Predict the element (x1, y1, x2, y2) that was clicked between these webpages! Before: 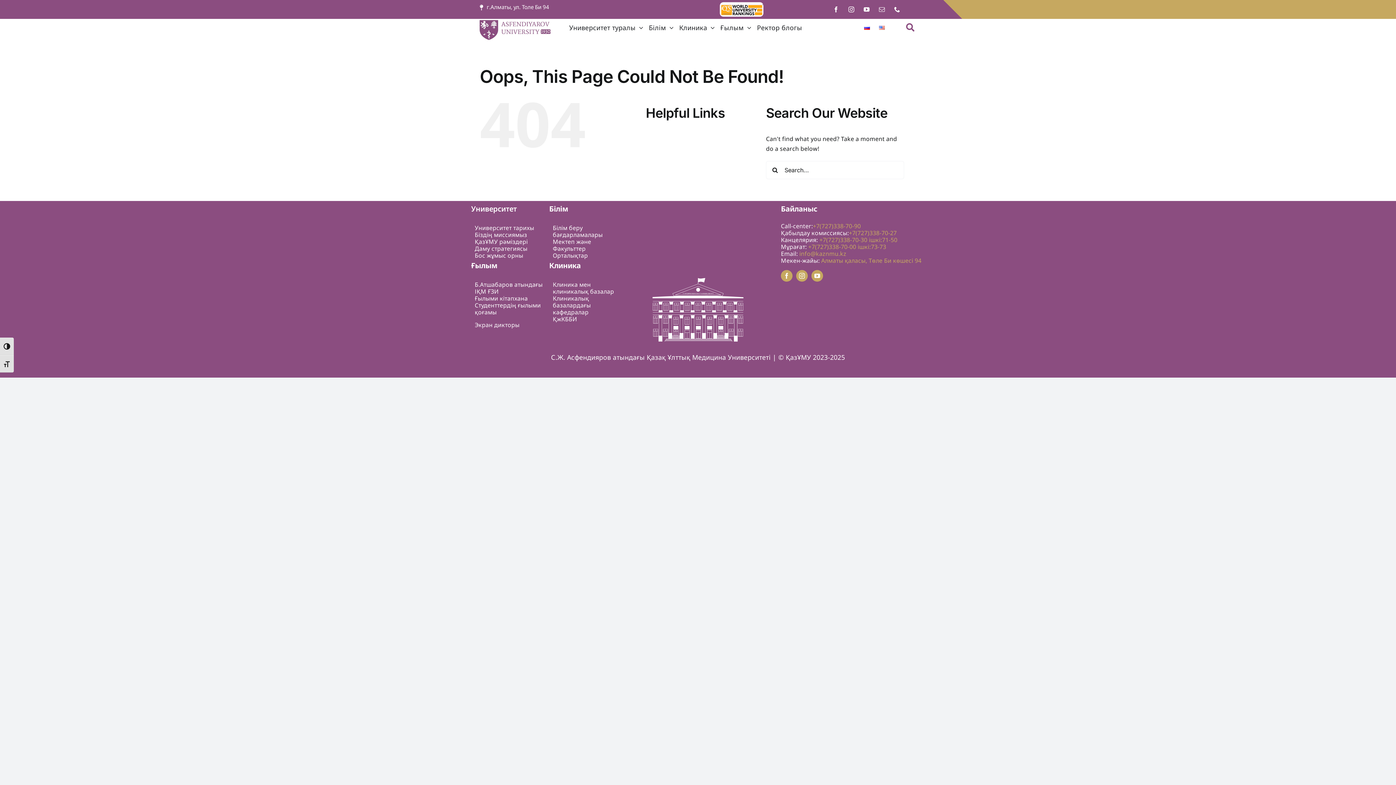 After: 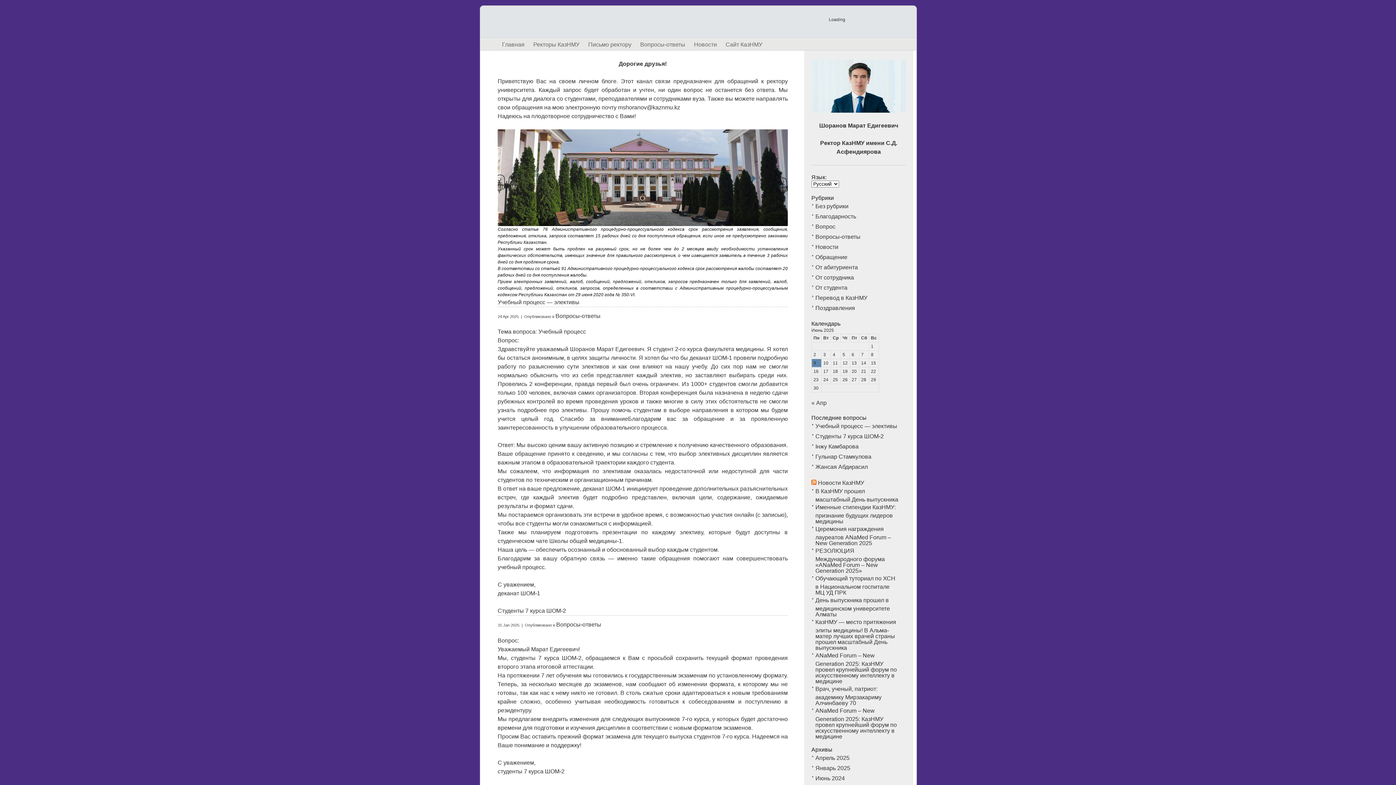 Action: bbox: (757, 22, 802, 33) label: Ректор блогы